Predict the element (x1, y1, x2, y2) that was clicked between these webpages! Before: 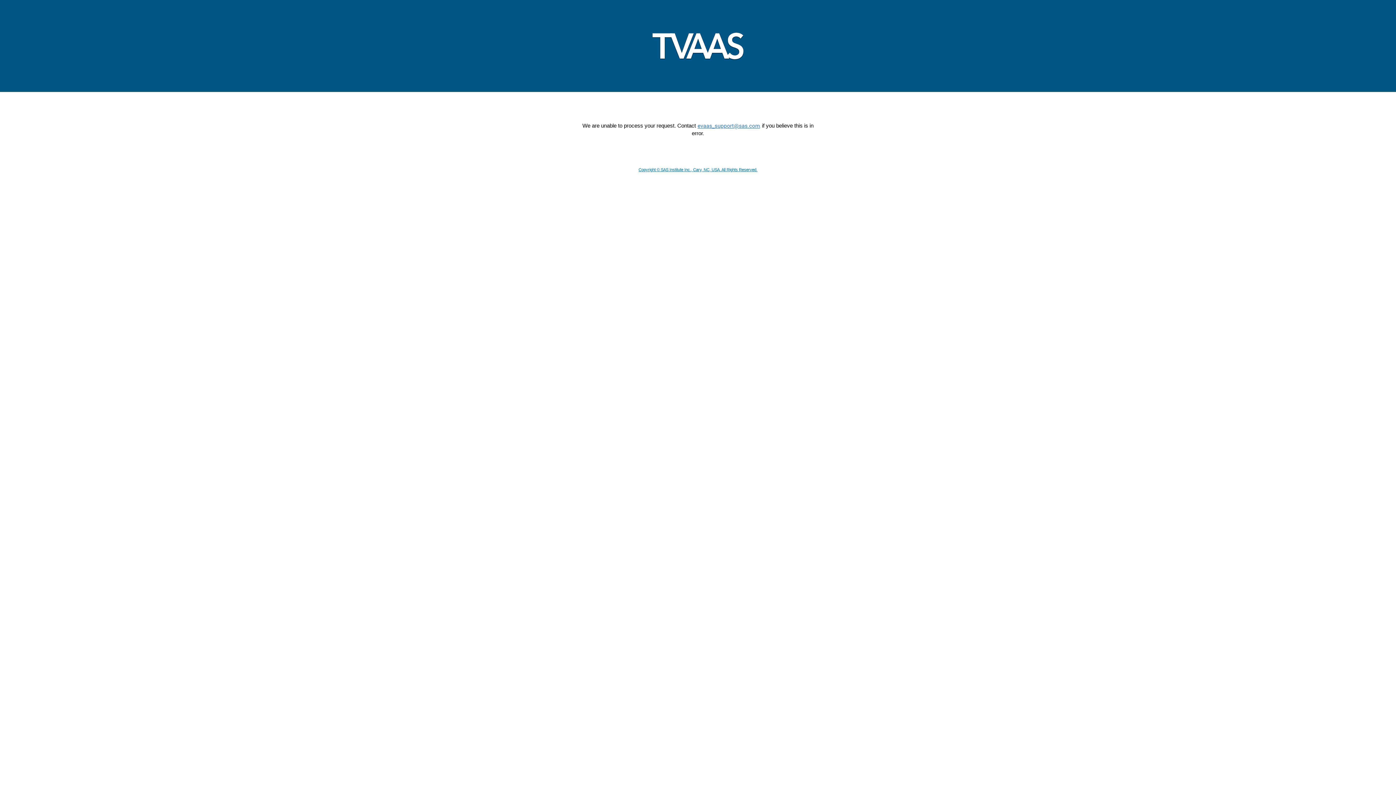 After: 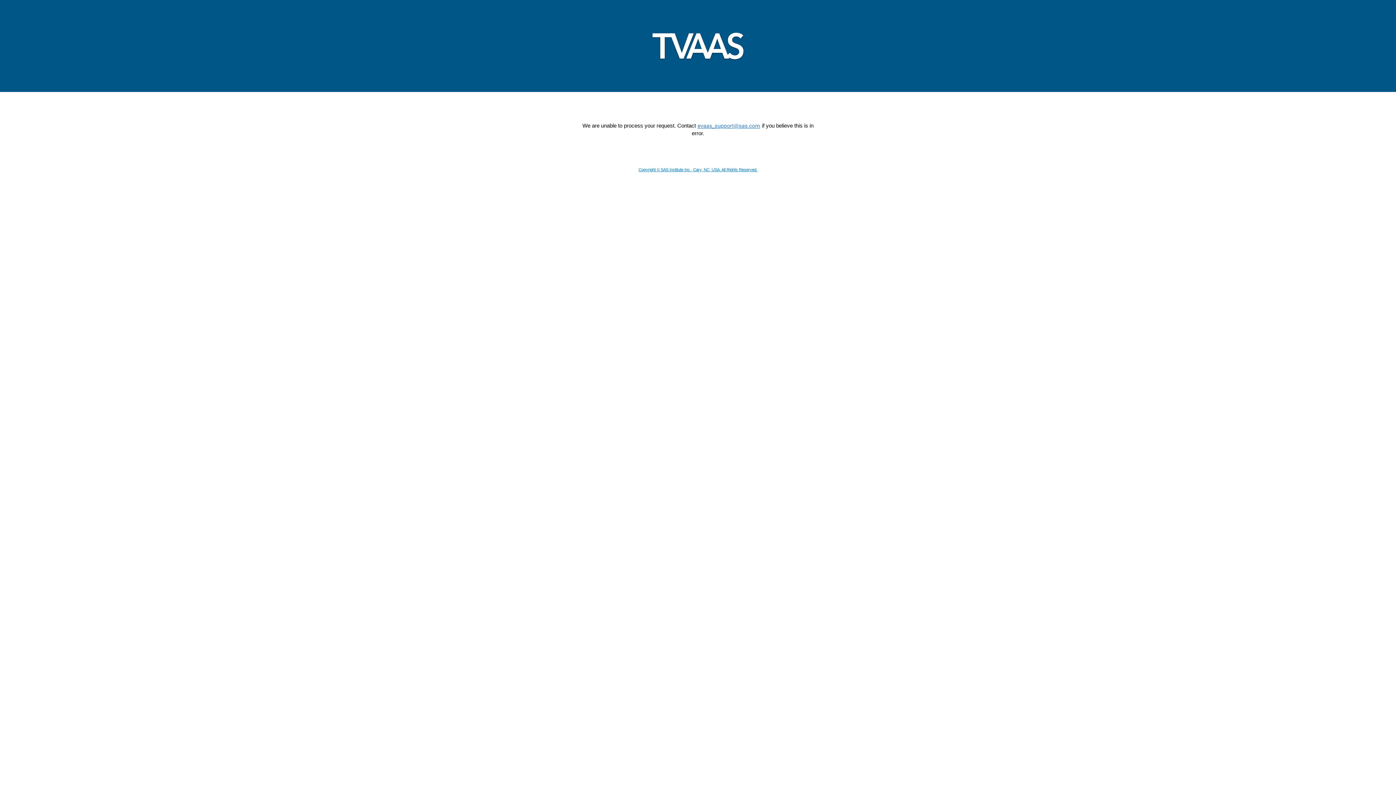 Action: bbox: (638, 167, 757, 171) label: Copyright © SAS Institute Inc., Cary, NC, USA. All Rights Reserved.